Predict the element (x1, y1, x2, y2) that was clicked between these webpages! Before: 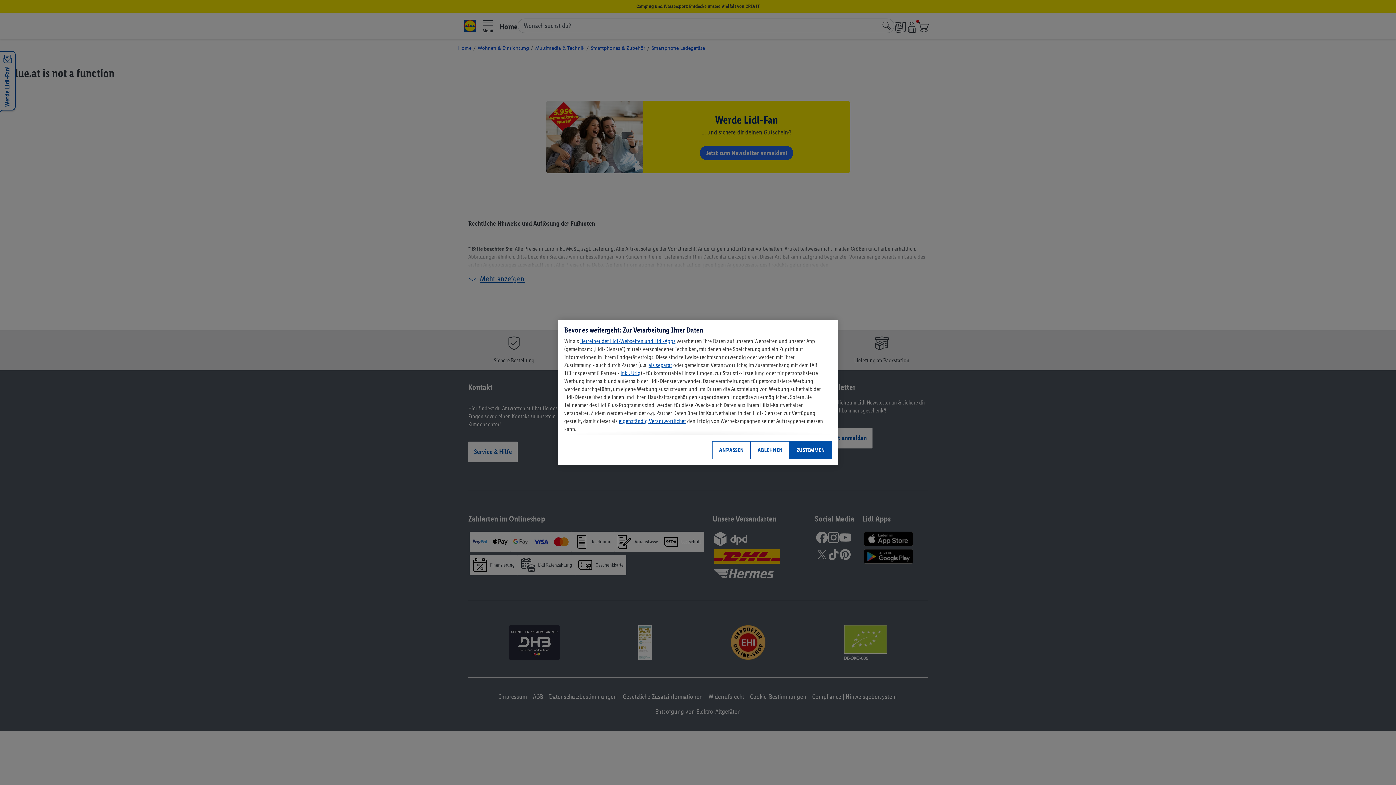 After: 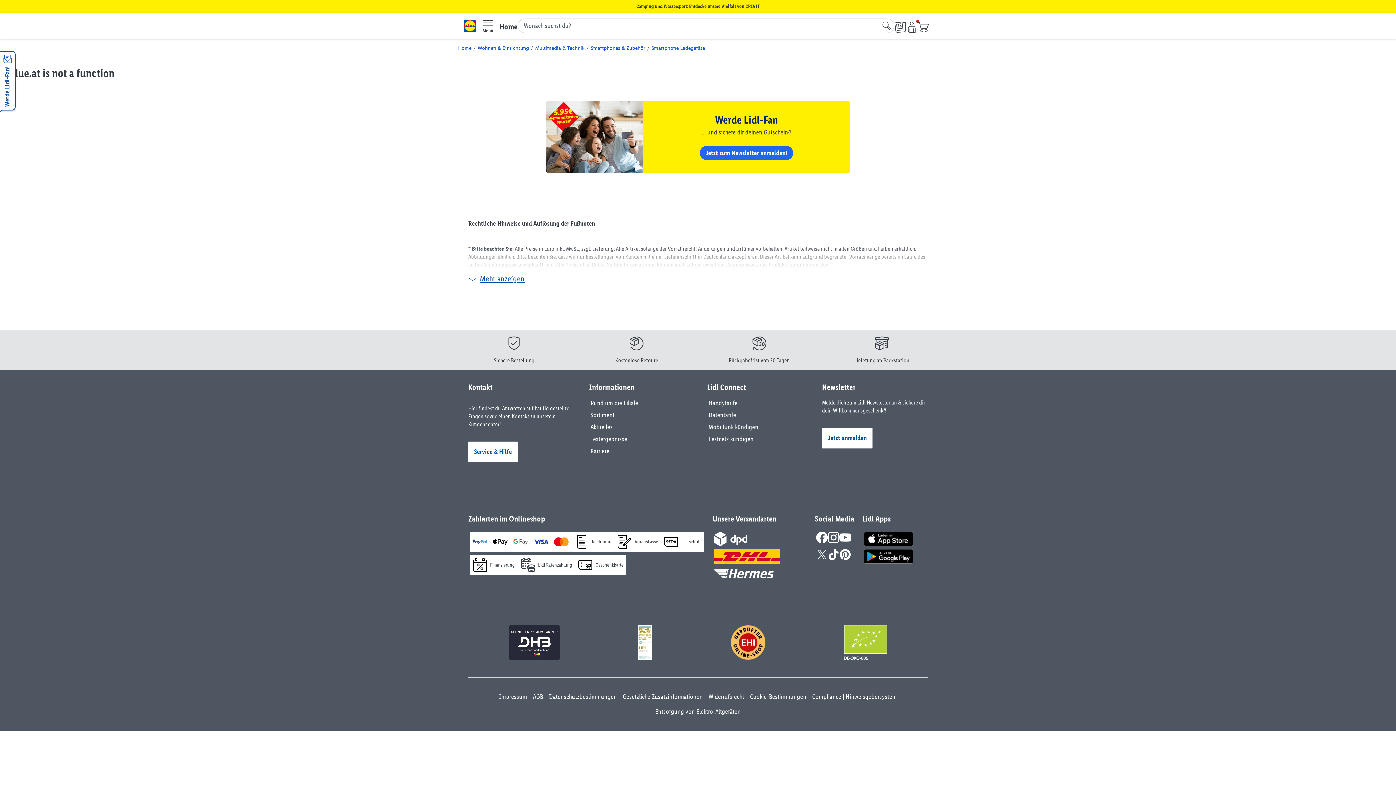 Action: bbox: (750, 441, 789, 459) label: ABLEHNEN